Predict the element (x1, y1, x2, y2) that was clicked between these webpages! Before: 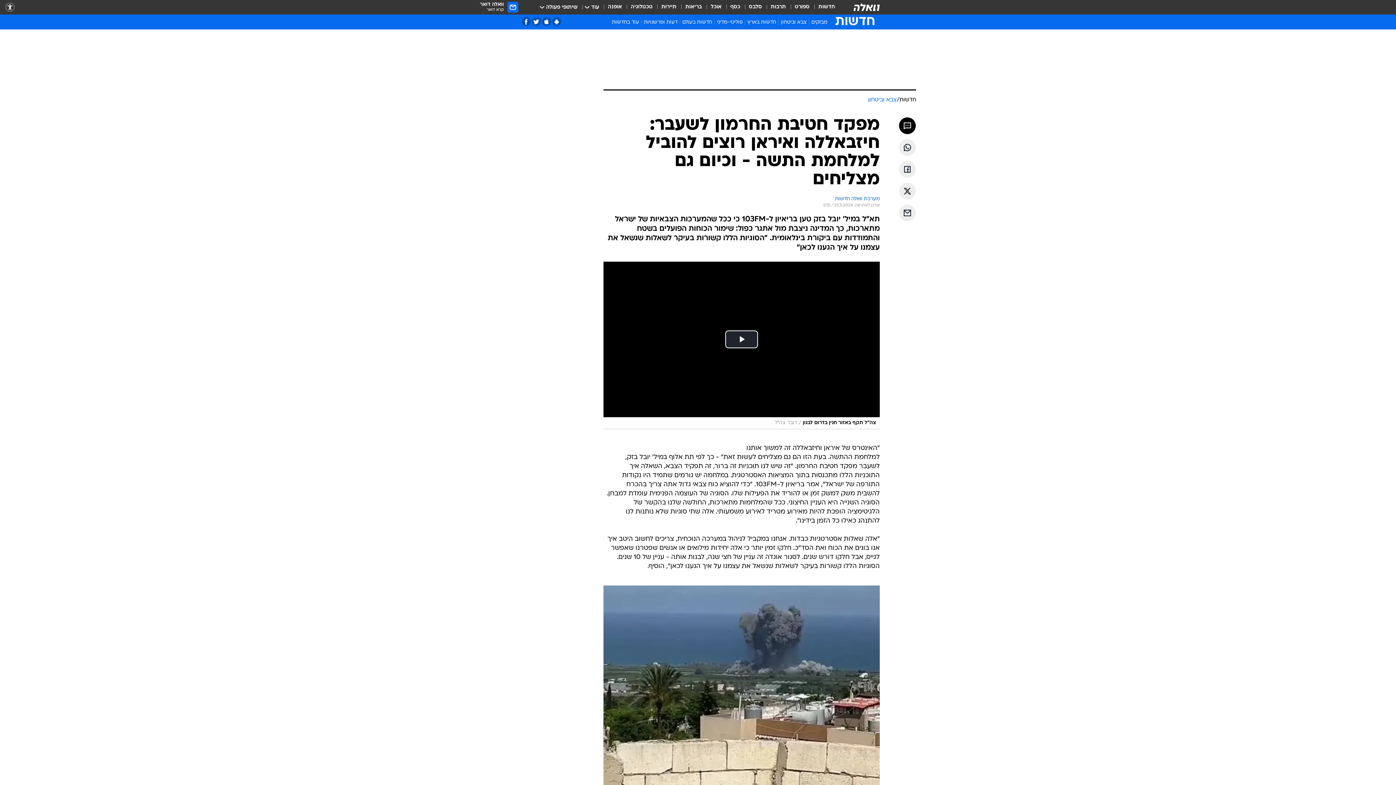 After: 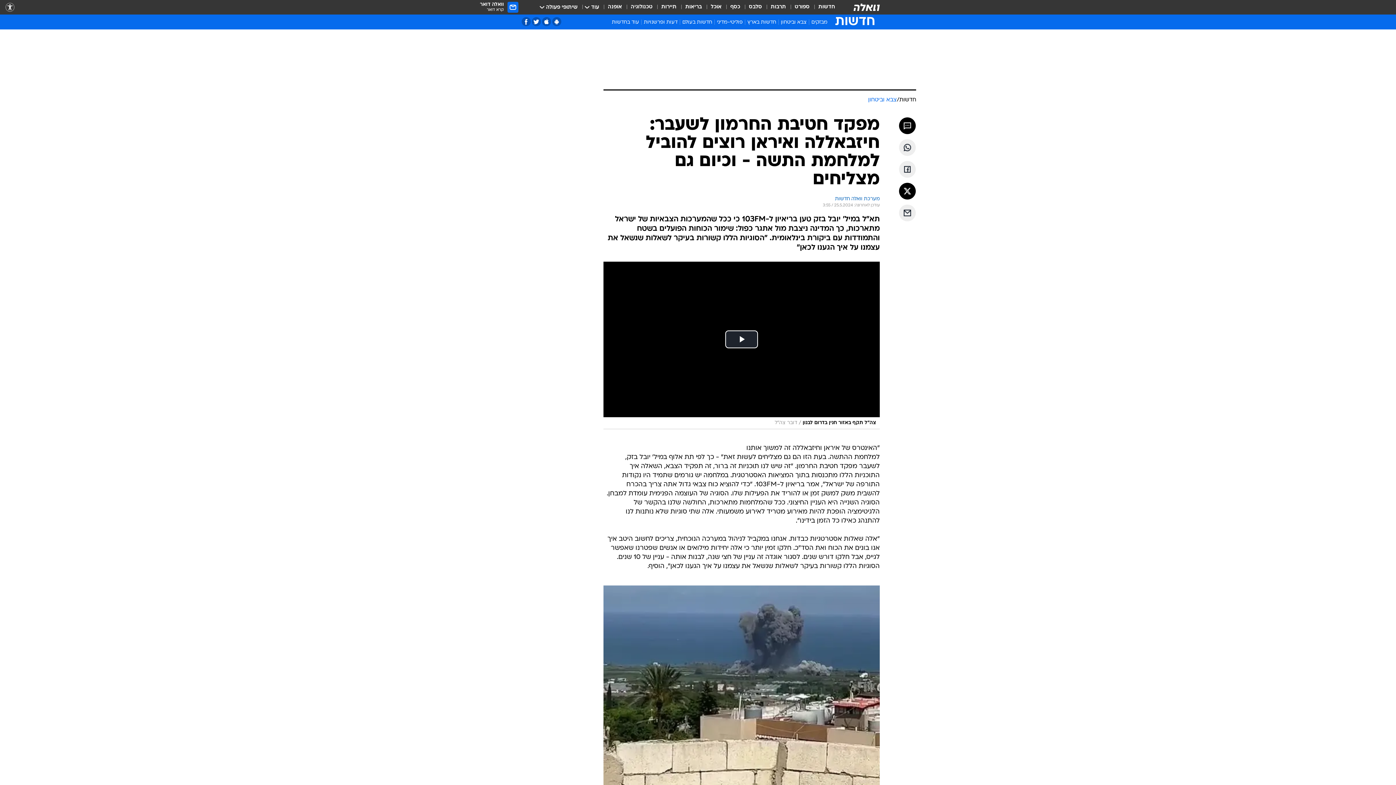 Action: bbox: (899, 182, 916, 199) label: שתף ב טוויטר